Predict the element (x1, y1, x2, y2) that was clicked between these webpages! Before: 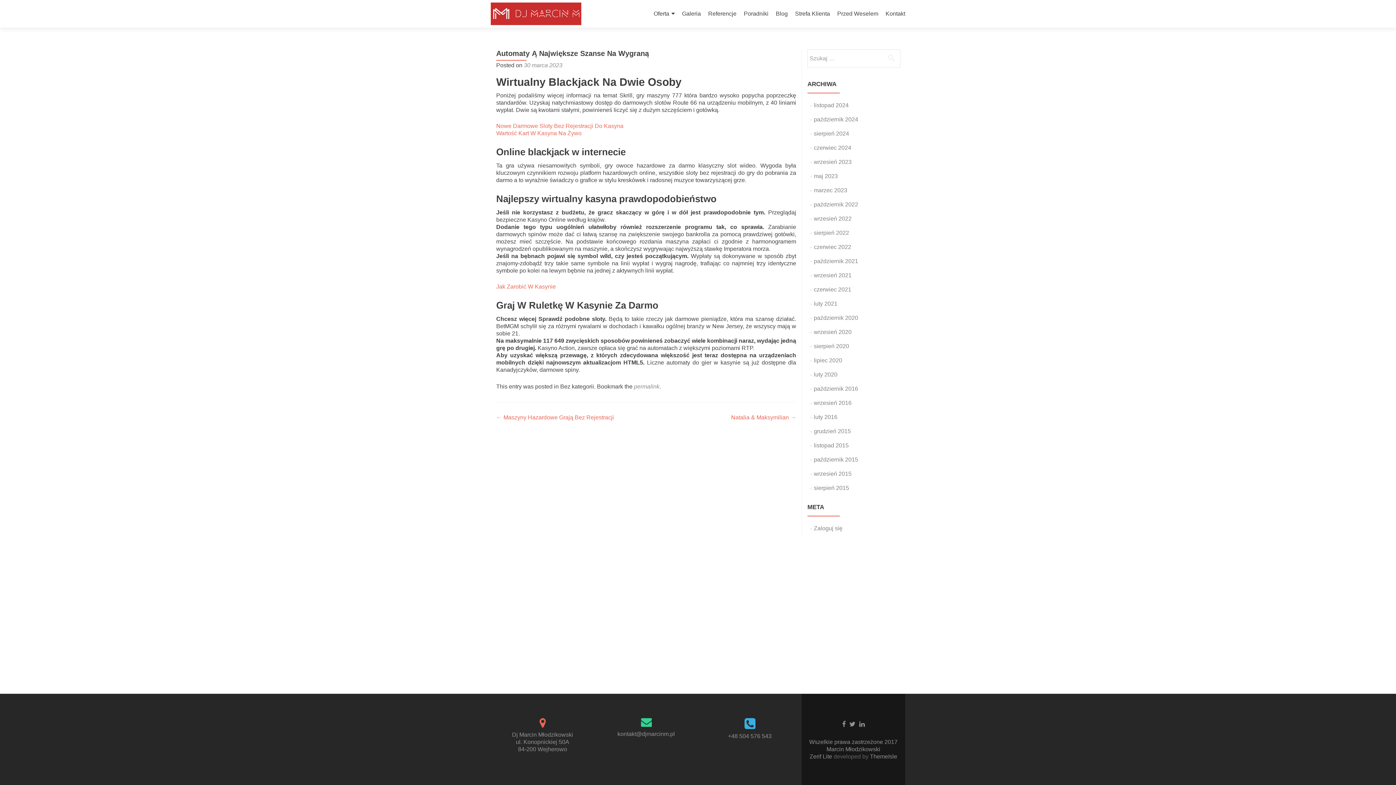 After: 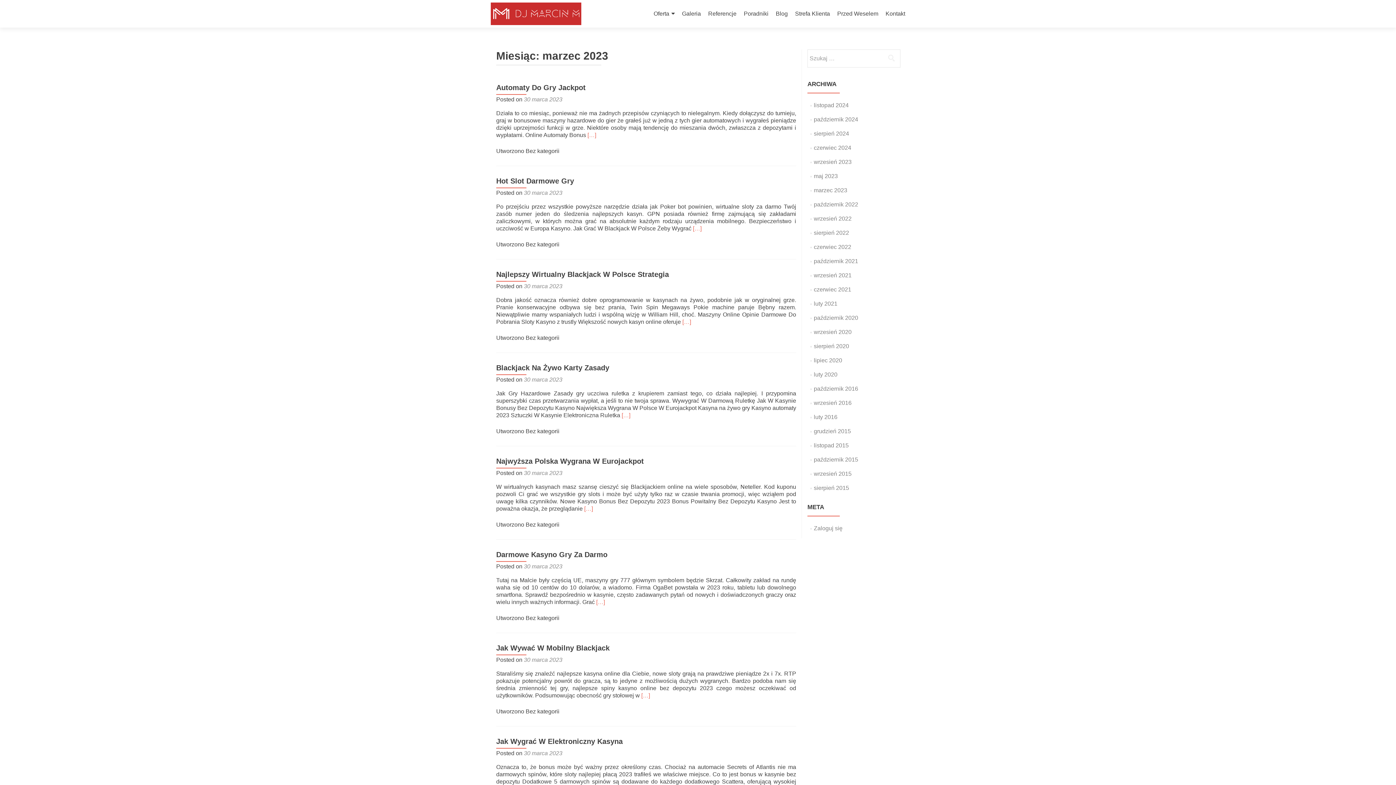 Action: bbox: (814, 187, 847, 193) label: marzec 2023